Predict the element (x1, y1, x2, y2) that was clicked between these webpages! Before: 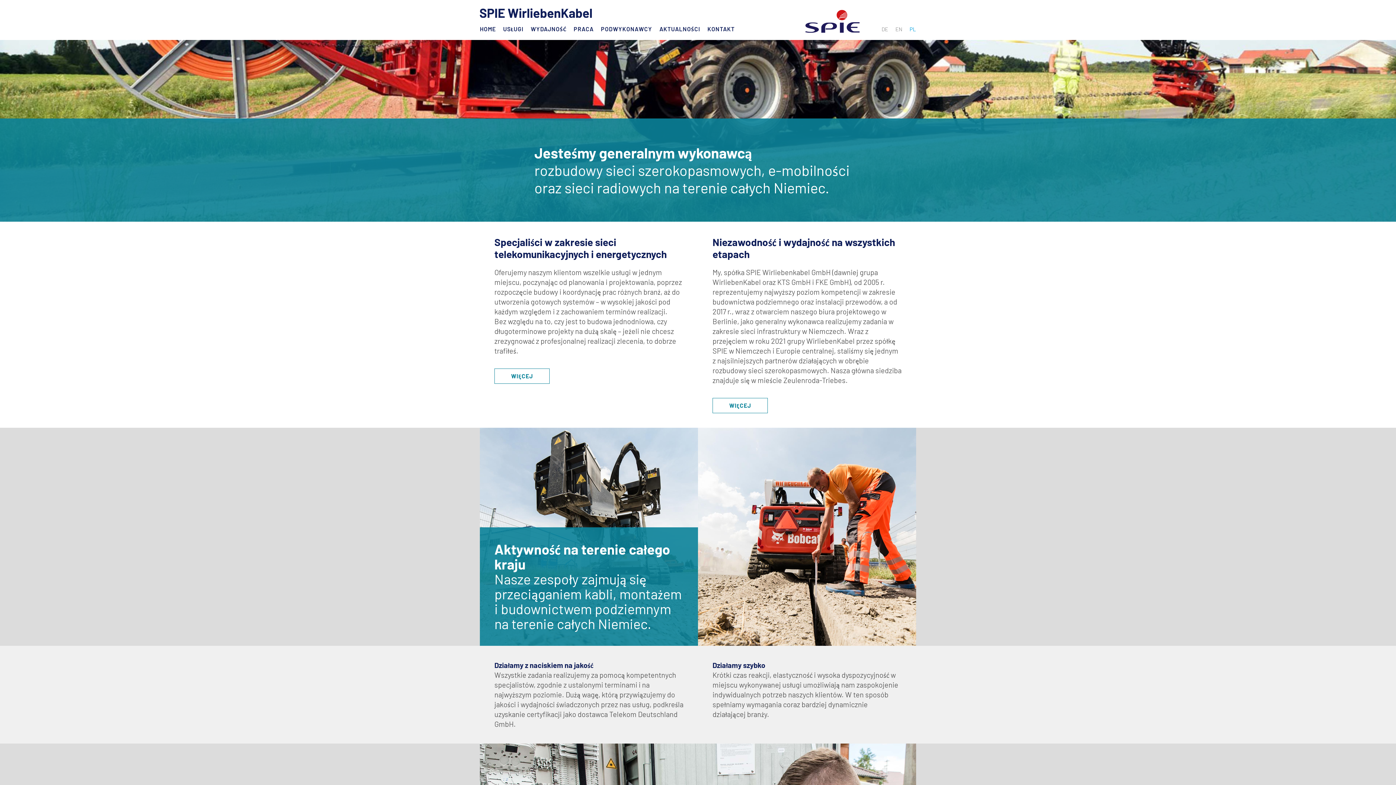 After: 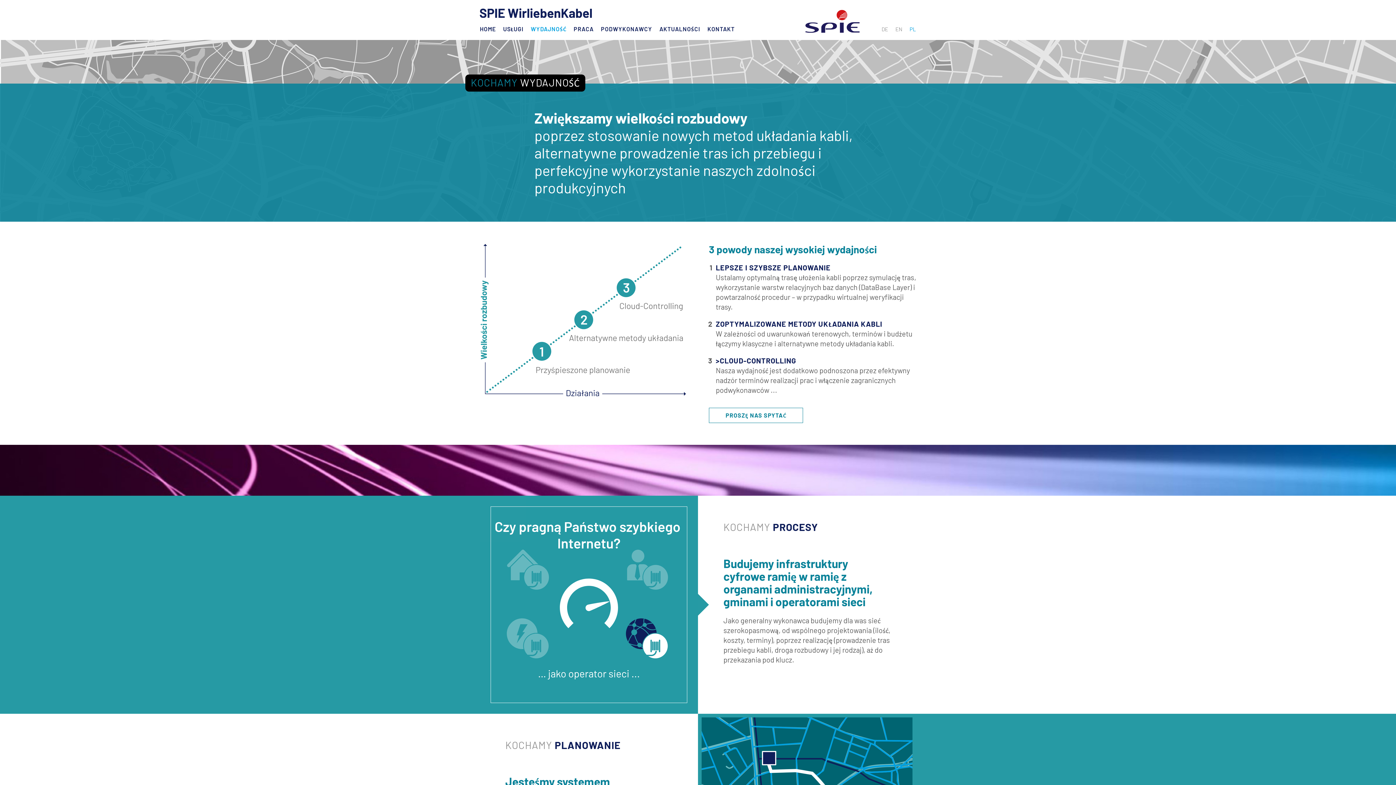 Action: label: WIĘCEJ bbox: (712, 398, 768, 413)